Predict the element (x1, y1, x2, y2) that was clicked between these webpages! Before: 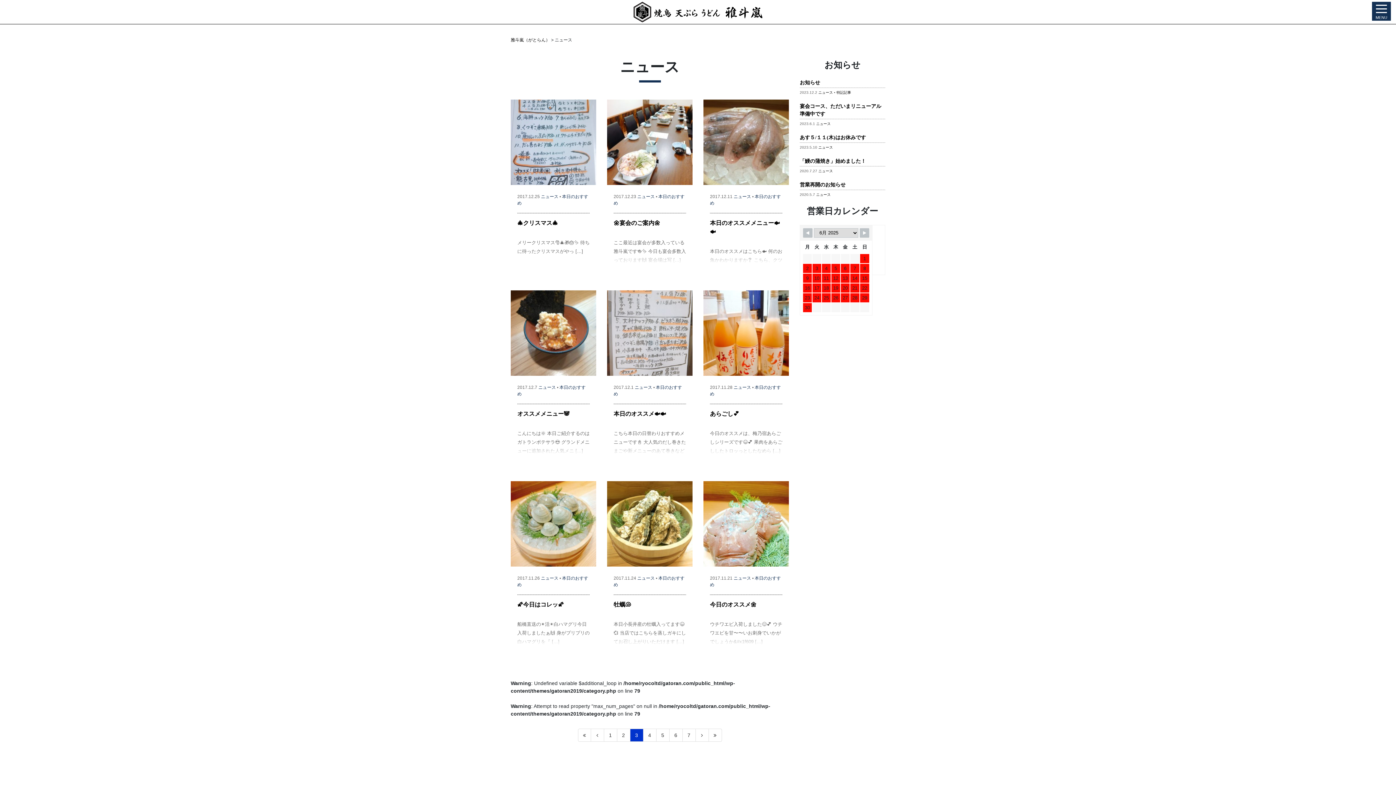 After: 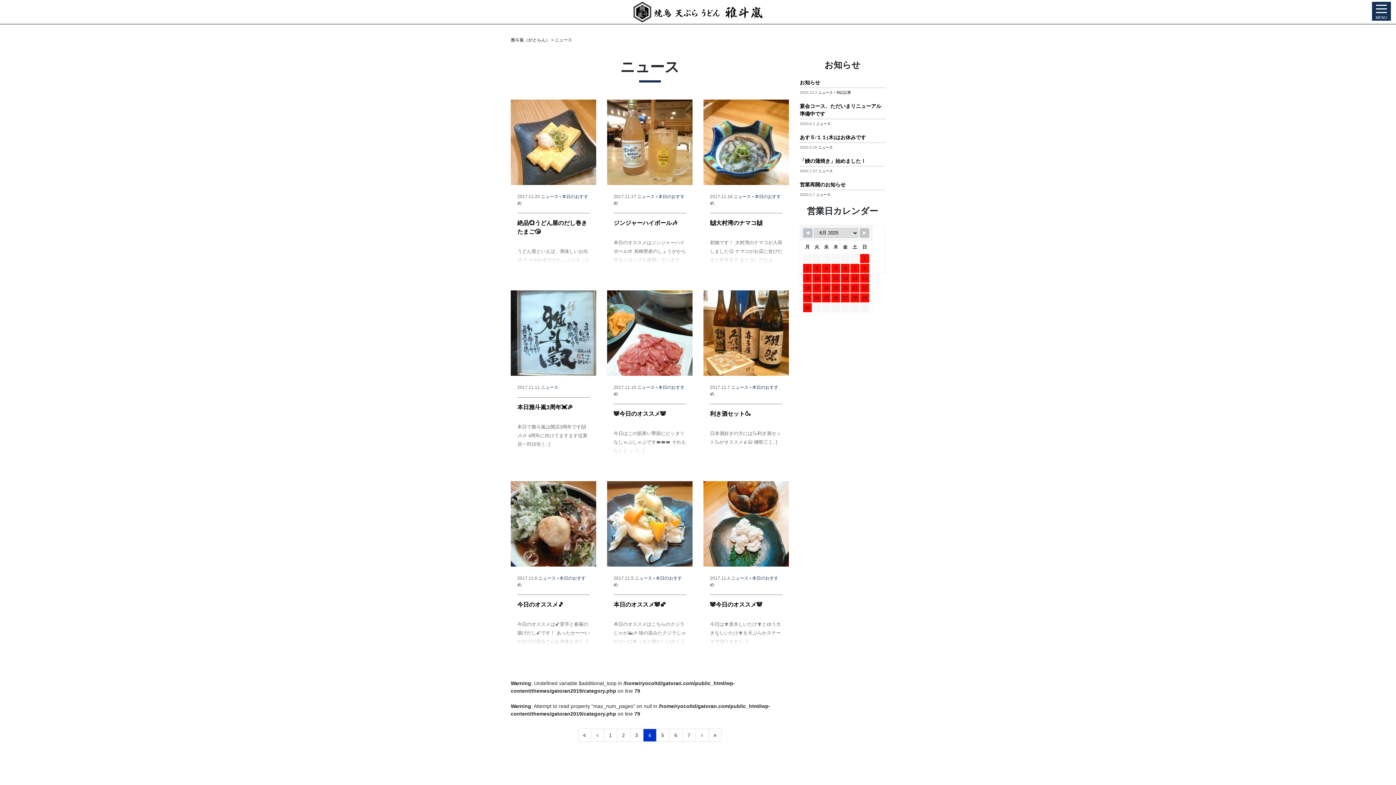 Action: label: 4 bbox: (643, 729, 656, 742)